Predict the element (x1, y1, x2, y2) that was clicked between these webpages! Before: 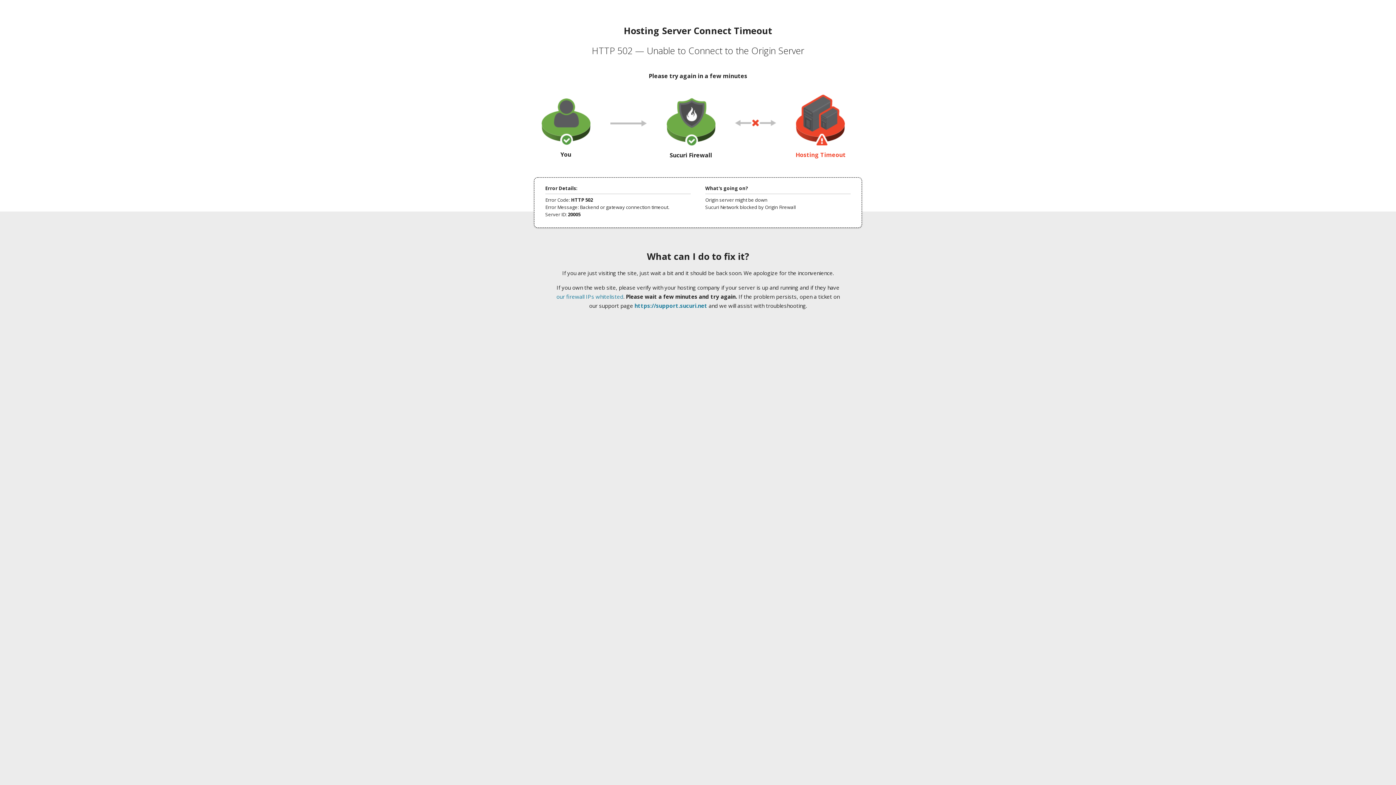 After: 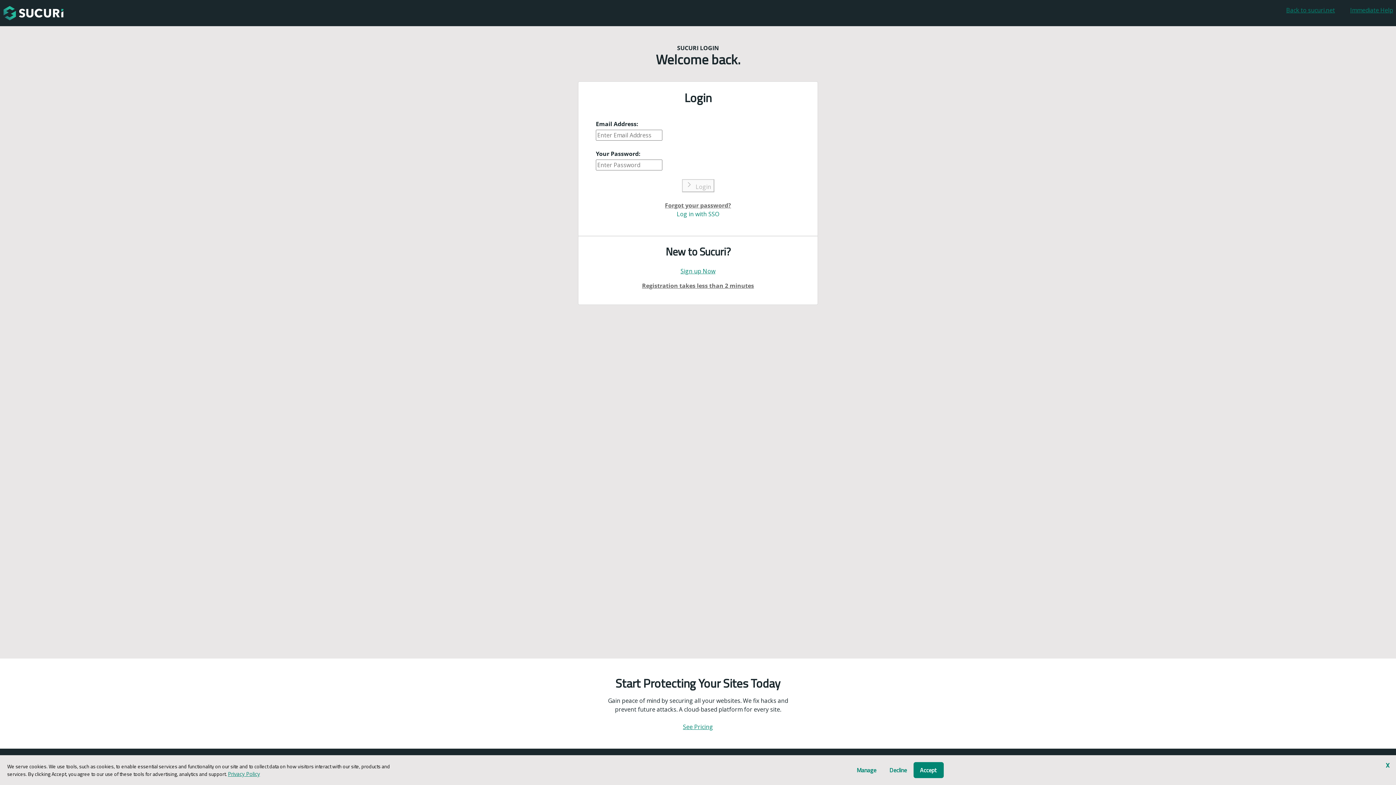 Action: bbox: (634, 302, 707, 309) label: https://support.sucuri.net